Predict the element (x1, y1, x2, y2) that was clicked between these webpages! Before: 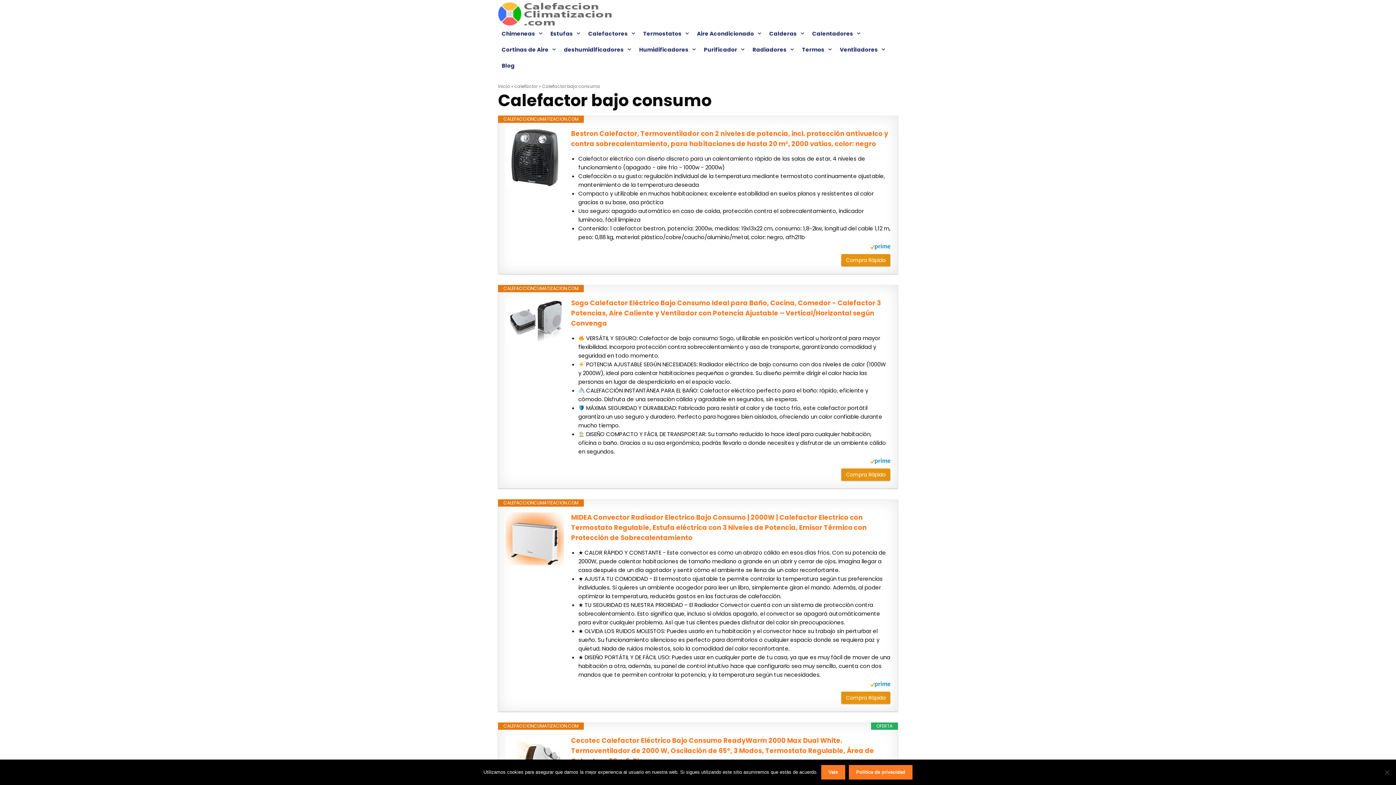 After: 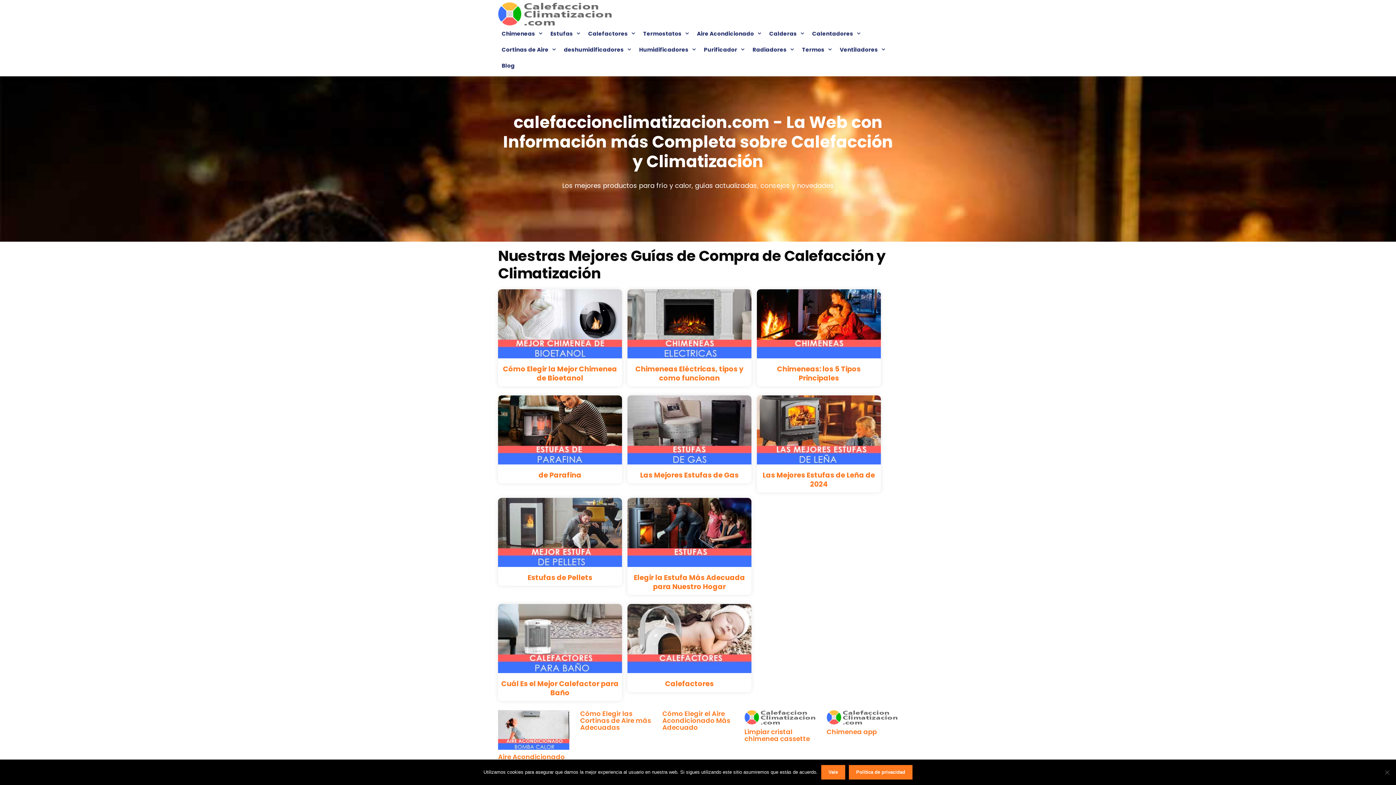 Action: bbox: (498, 83, 510, 89) label: Inicio